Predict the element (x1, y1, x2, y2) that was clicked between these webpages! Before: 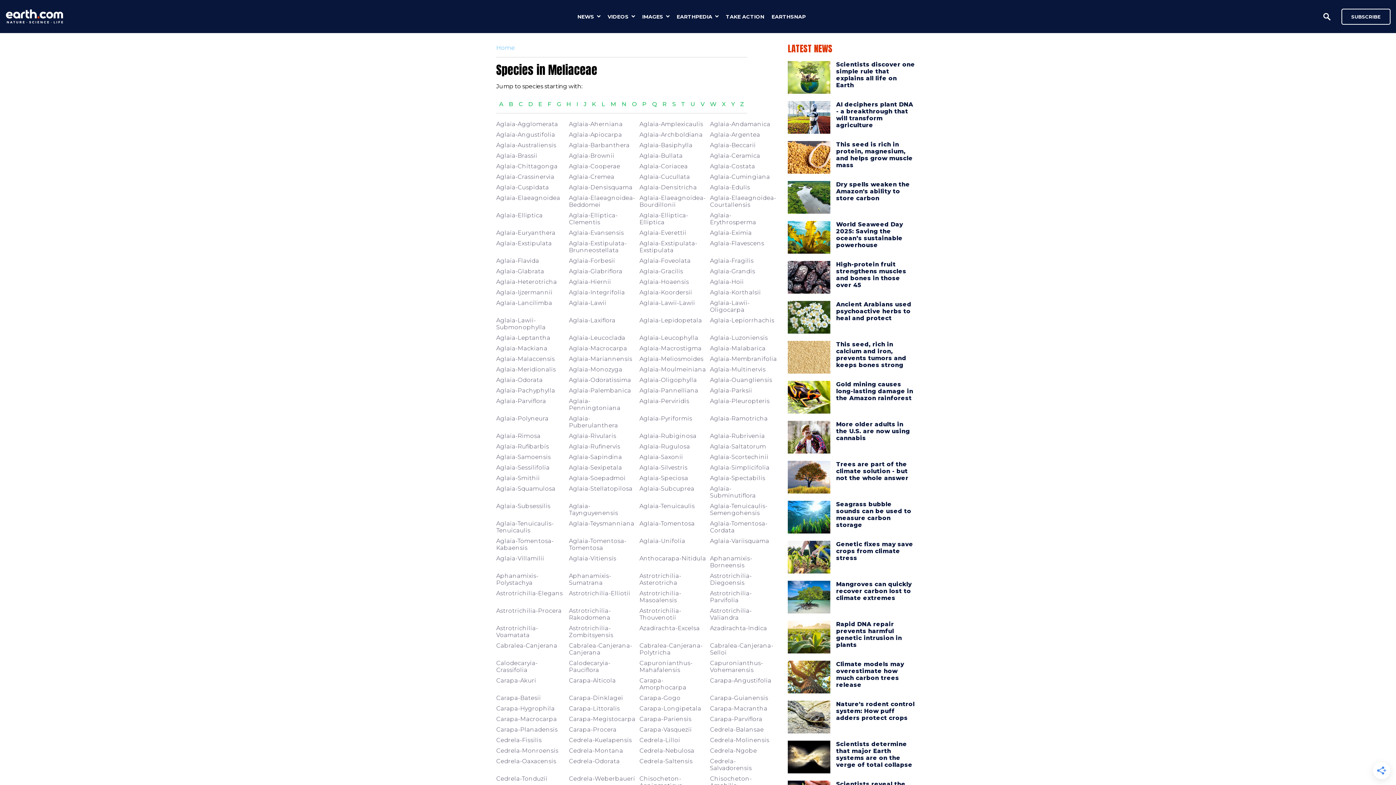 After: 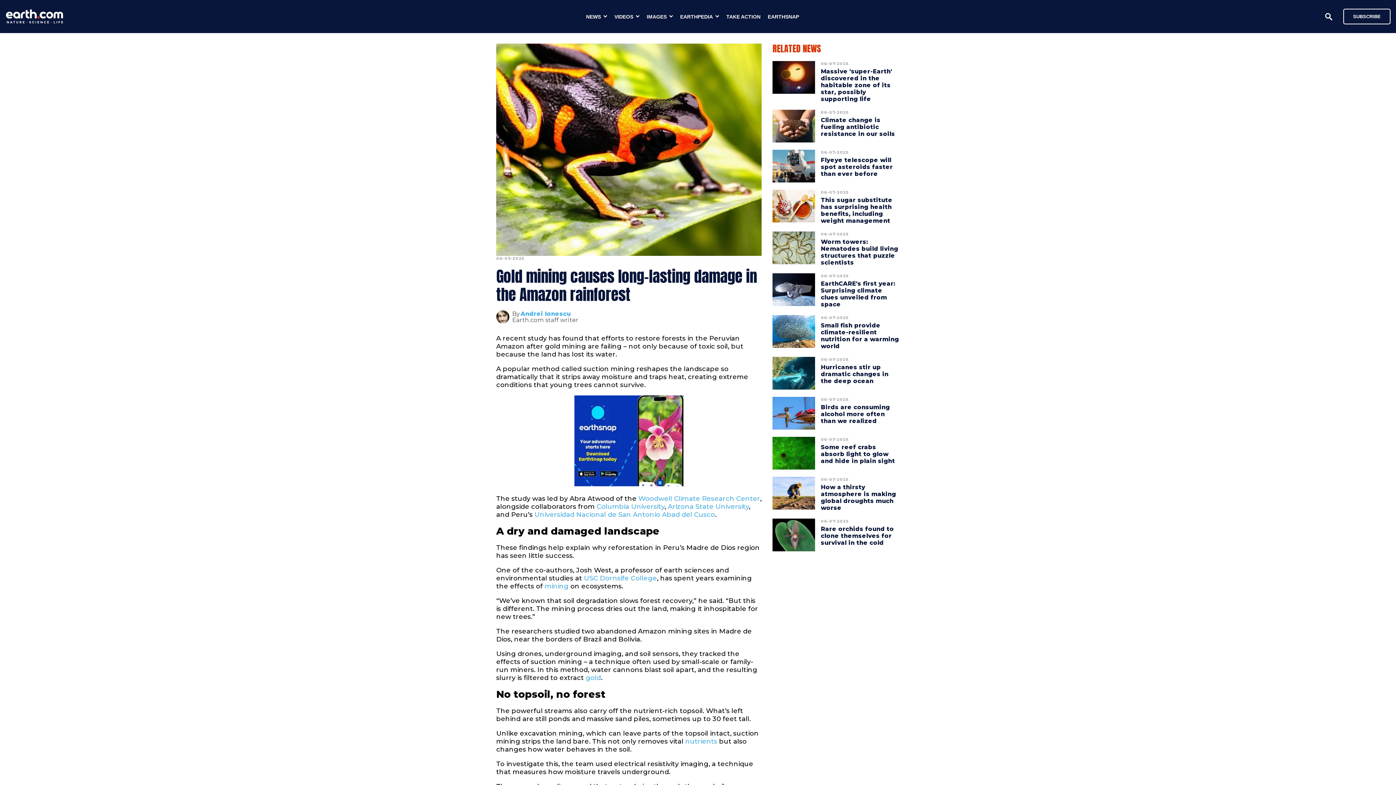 Action: label: Gold mining causes long-lasting damage in the Amazon rainforest bbox: (836, 377, 913, 405)